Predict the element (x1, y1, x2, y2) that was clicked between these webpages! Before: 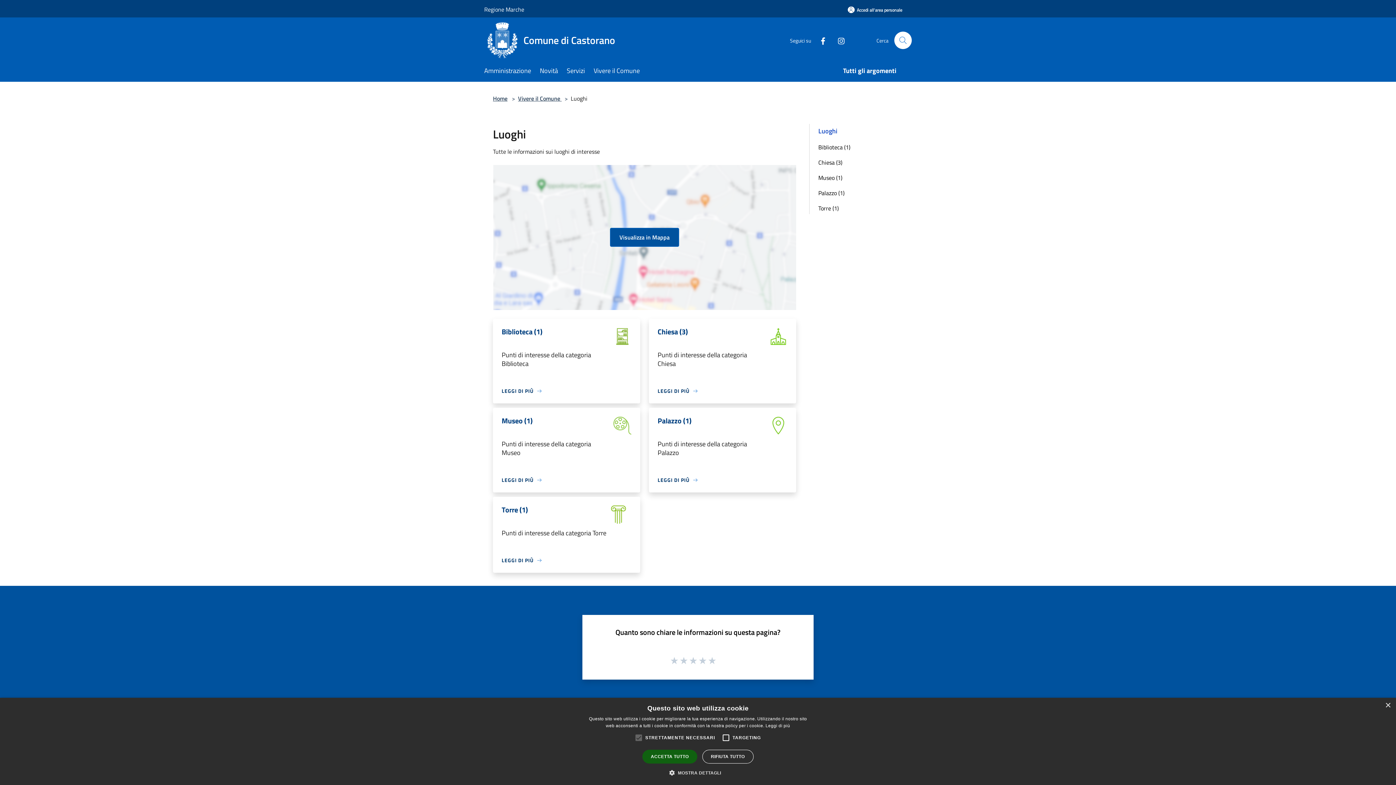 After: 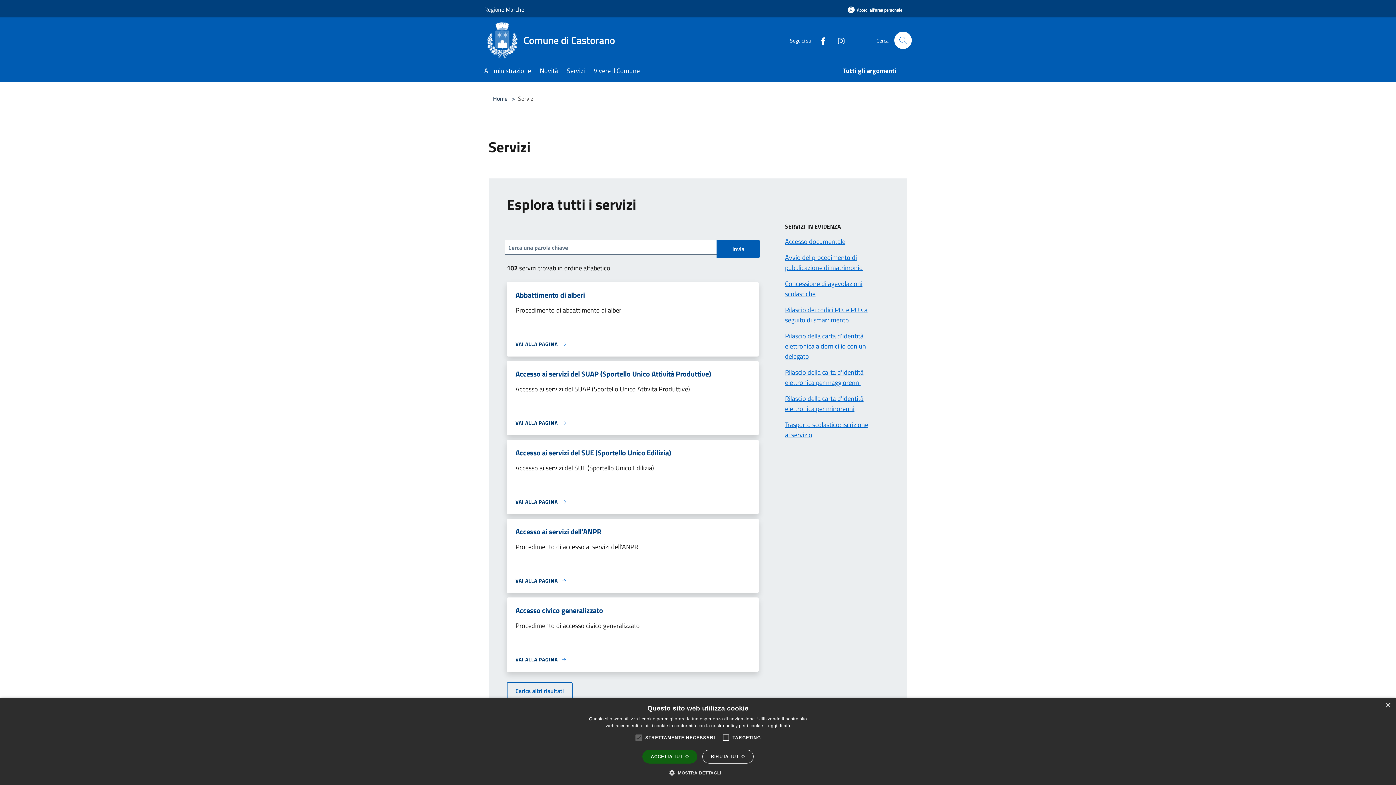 Action: label: Servizi bbox: (566, 61, 593, 81)